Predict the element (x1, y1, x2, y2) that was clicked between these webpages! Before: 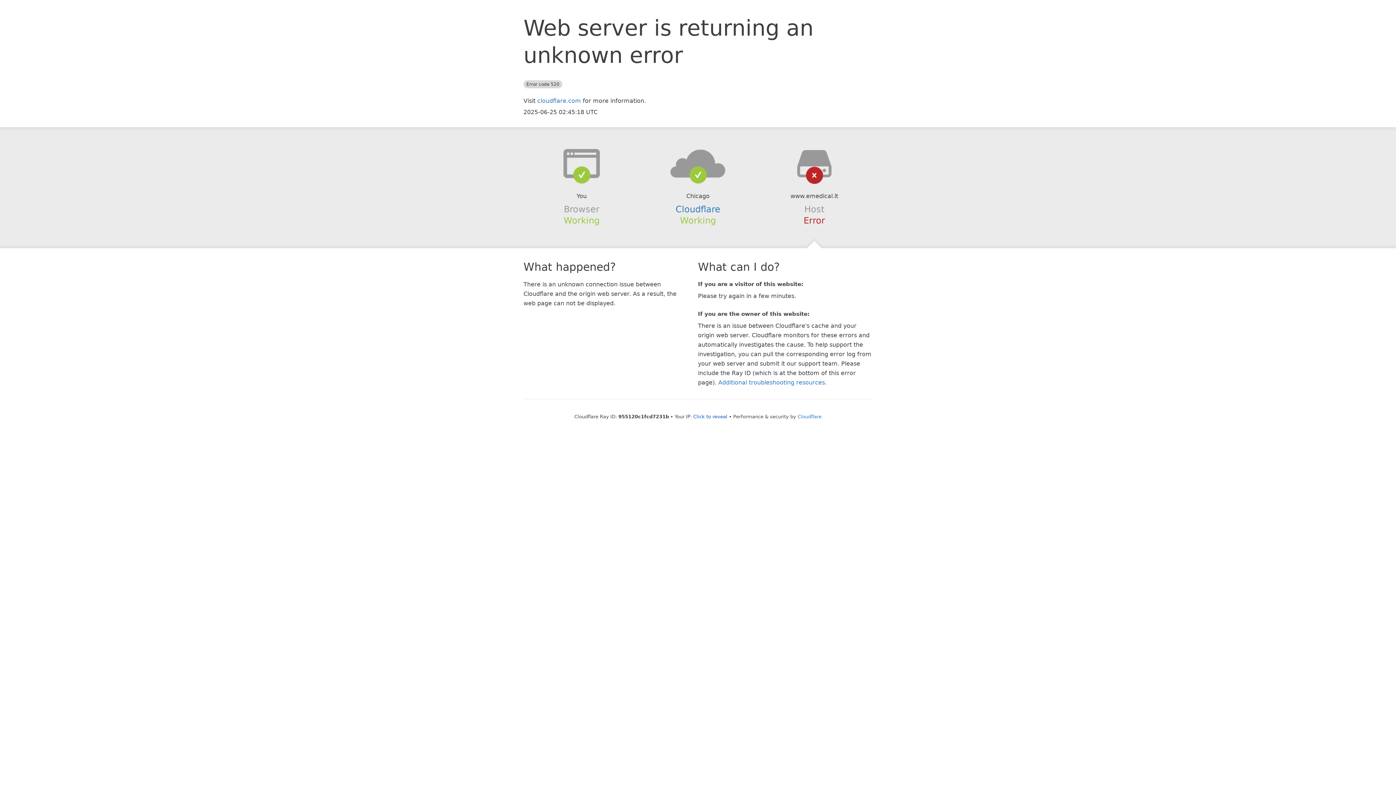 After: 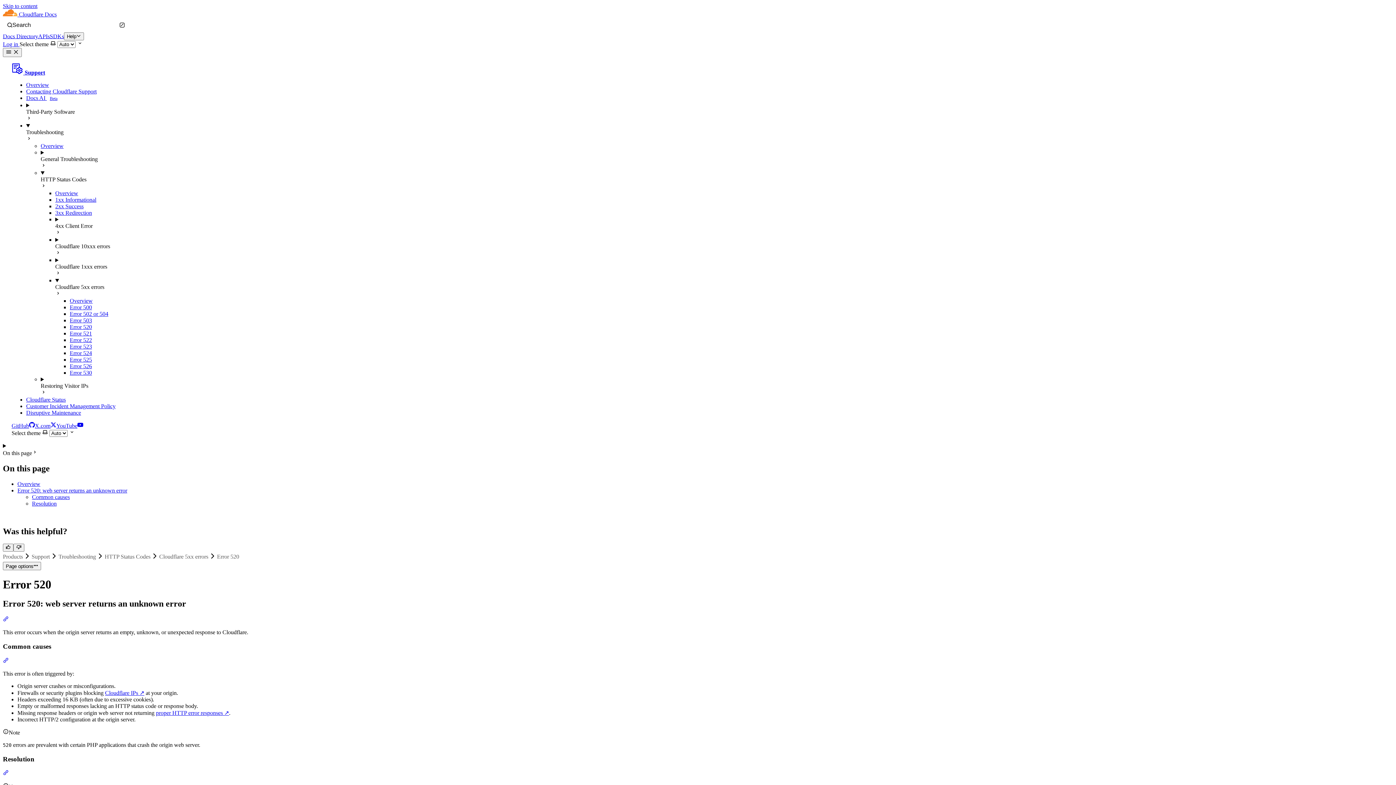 Action: label: Additional troubleshooting resources bbox: (718, 379, 825, 386)